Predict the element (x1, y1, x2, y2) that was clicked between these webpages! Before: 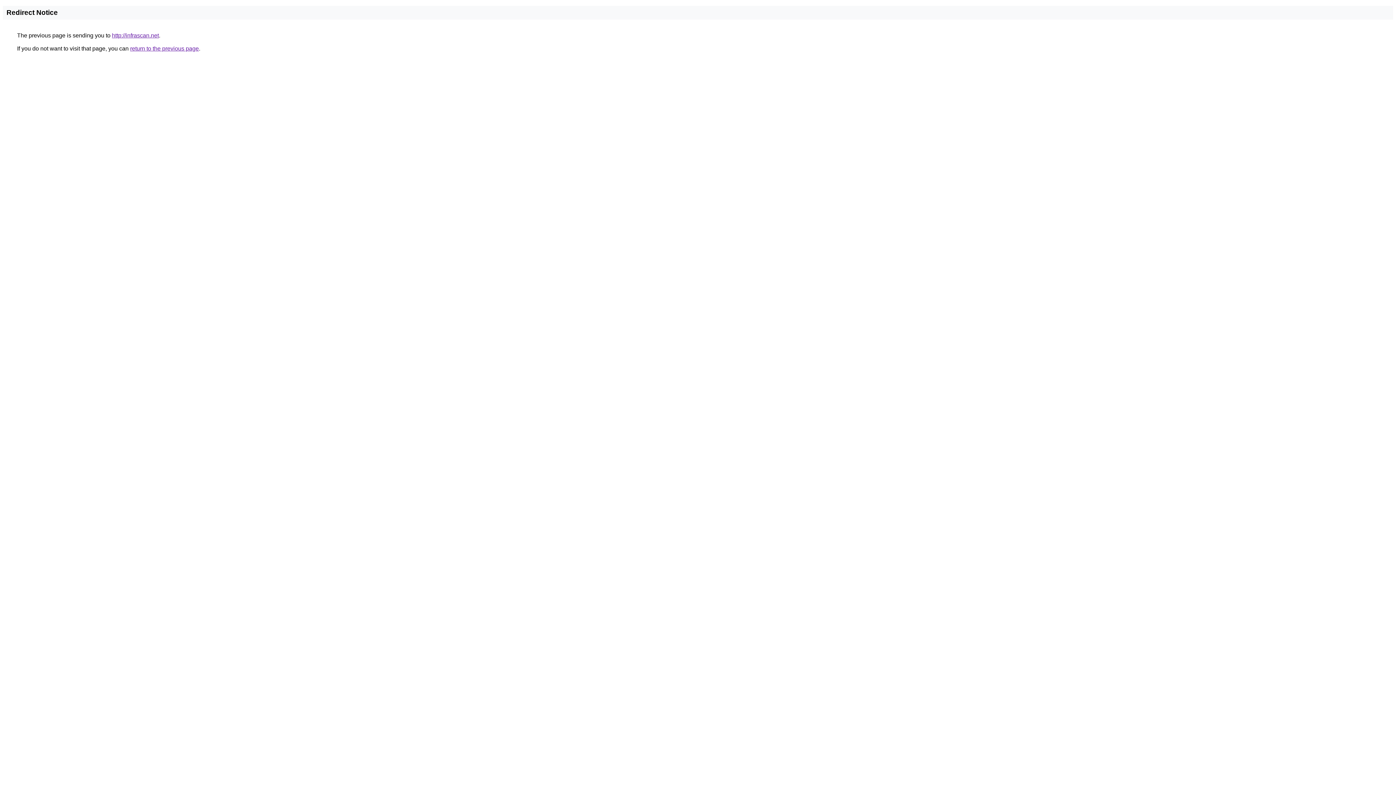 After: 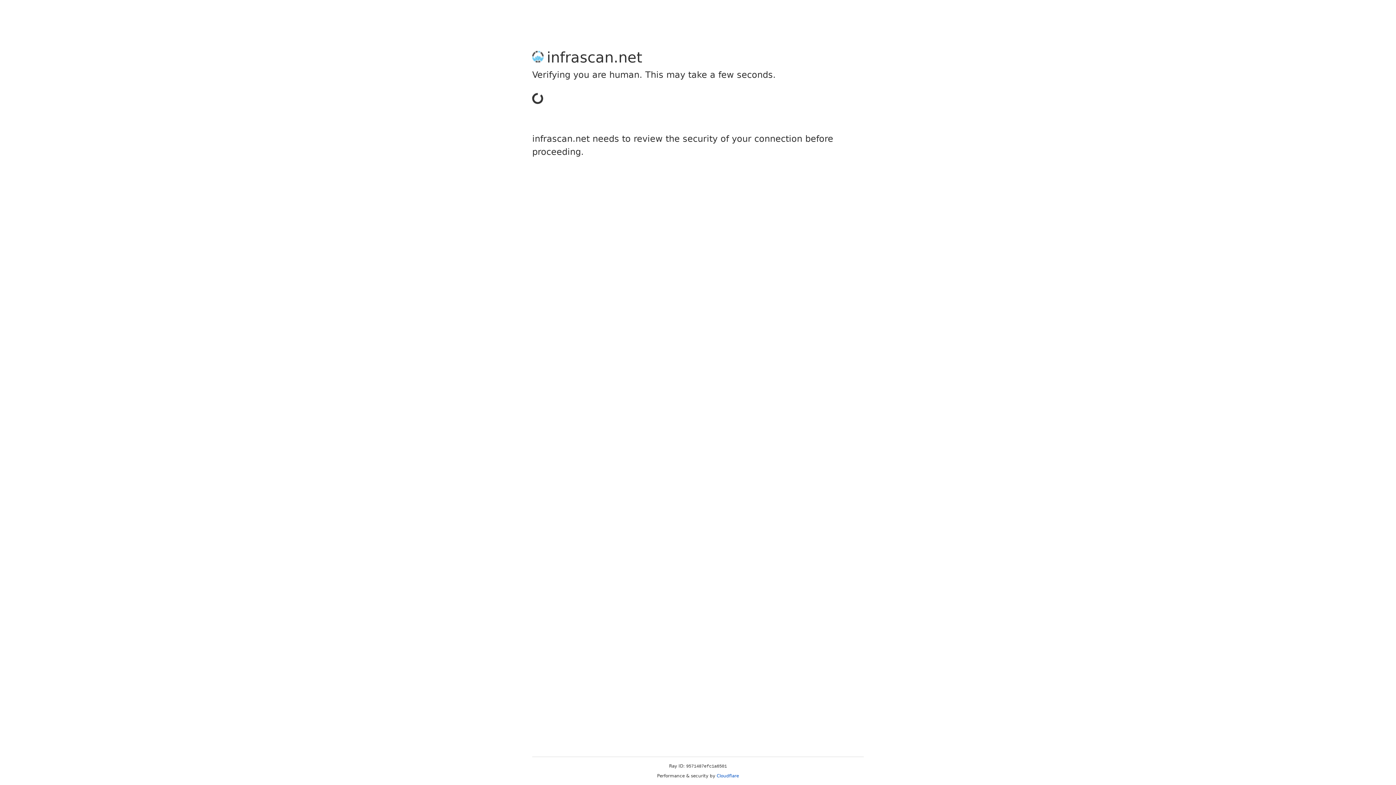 Action: label: http://infrascan.net bbox: (112, 32, 158, 38)